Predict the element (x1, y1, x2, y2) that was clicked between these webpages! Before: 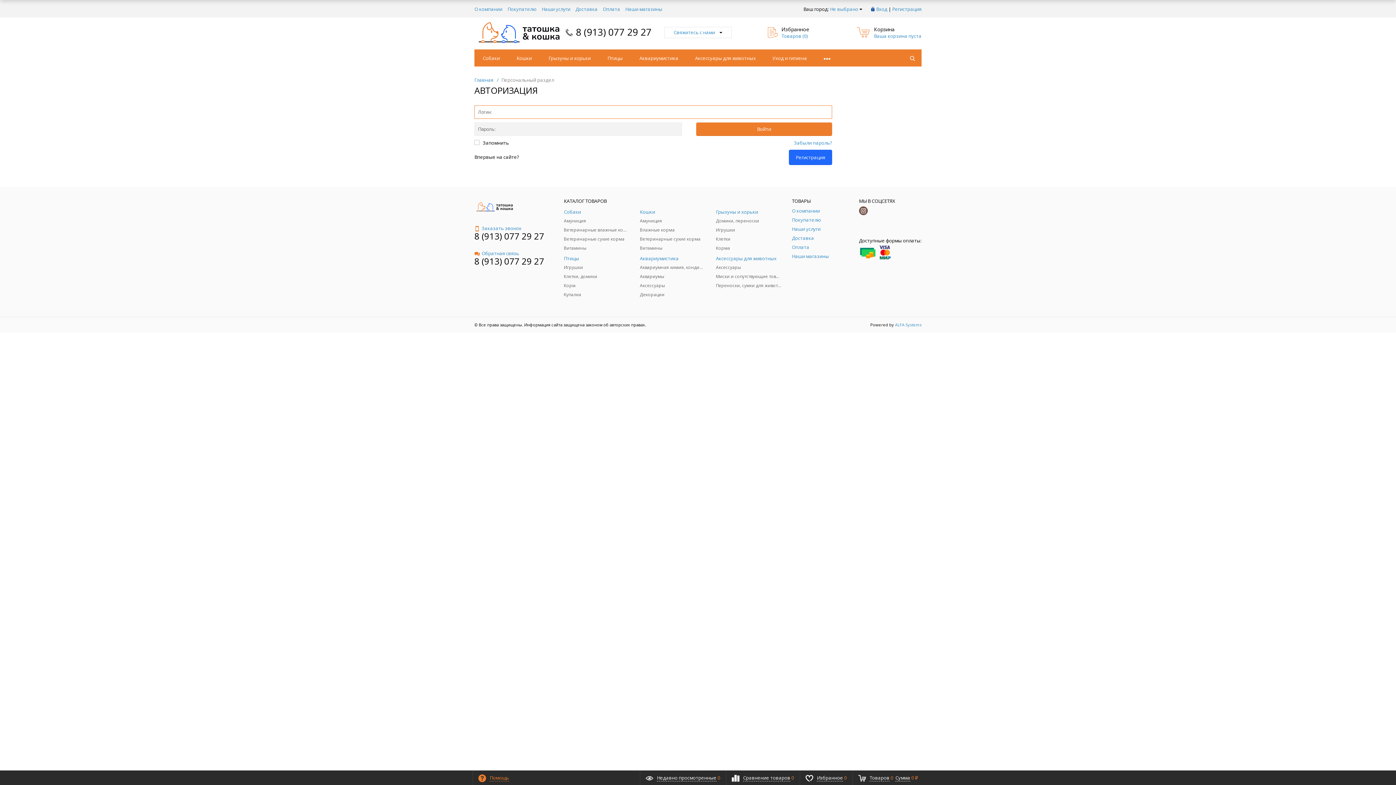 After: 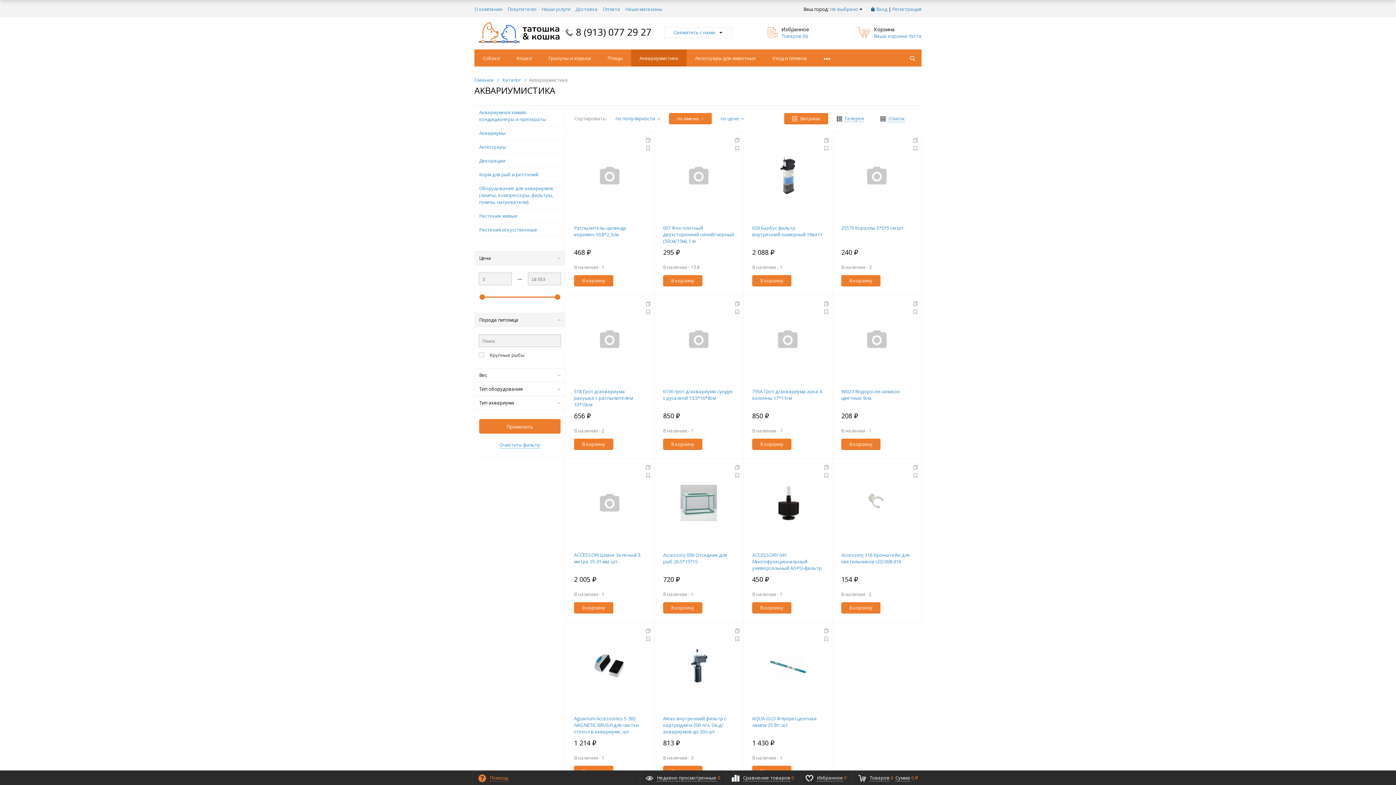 Action: label: Аквариумистика bbox: (631, 49, 686, 66)